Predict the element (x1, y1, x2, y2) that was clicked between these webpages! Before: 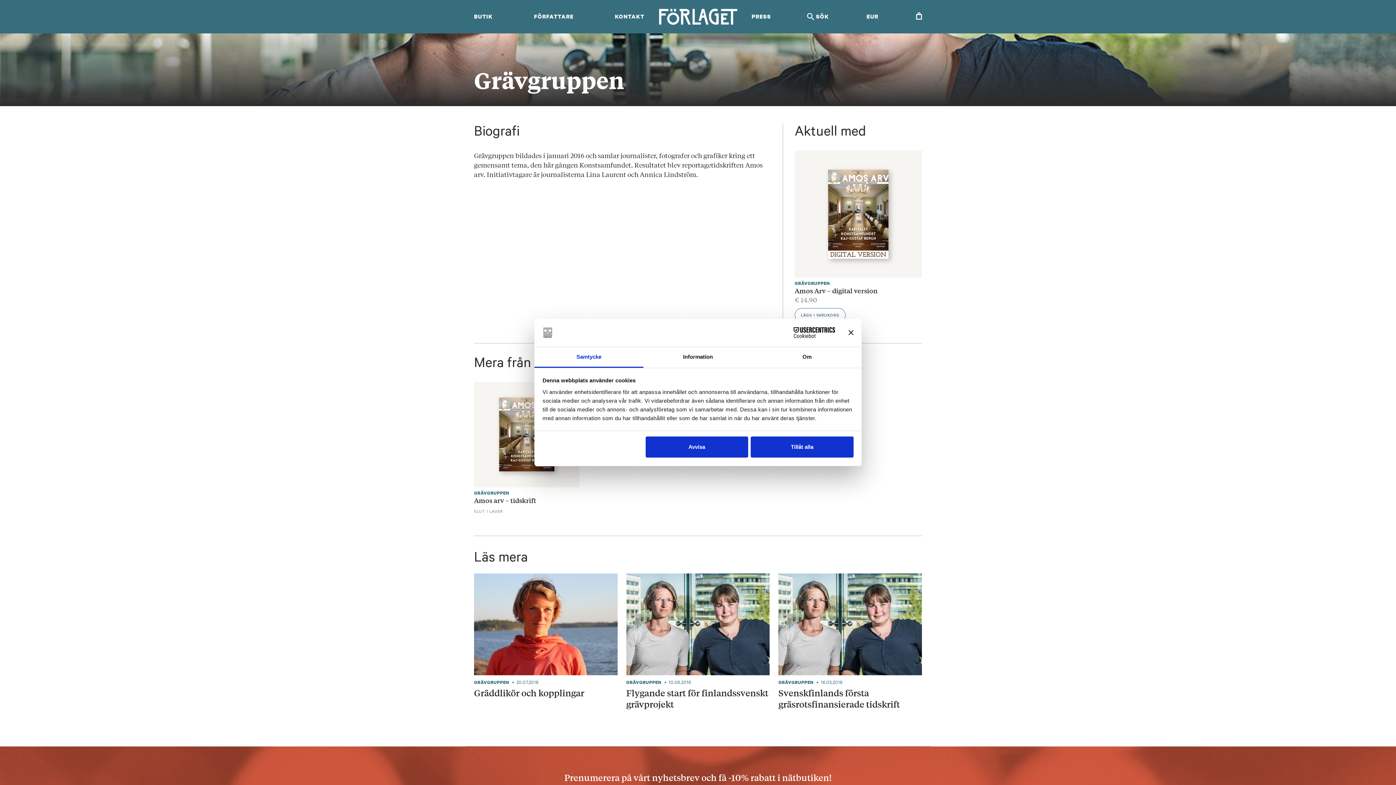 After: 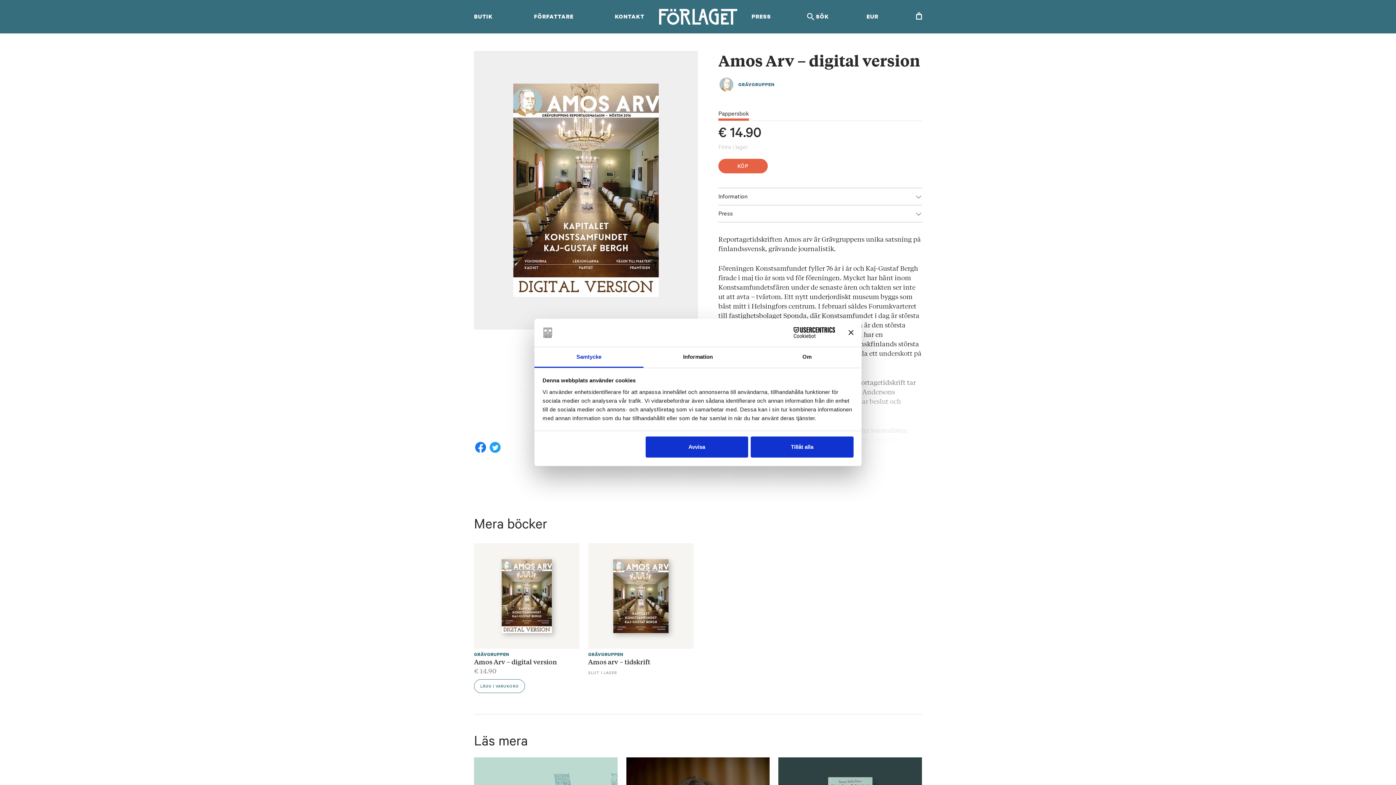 Action: label: Amos Arv – digital version bbox: (794, 285, 877, 295)